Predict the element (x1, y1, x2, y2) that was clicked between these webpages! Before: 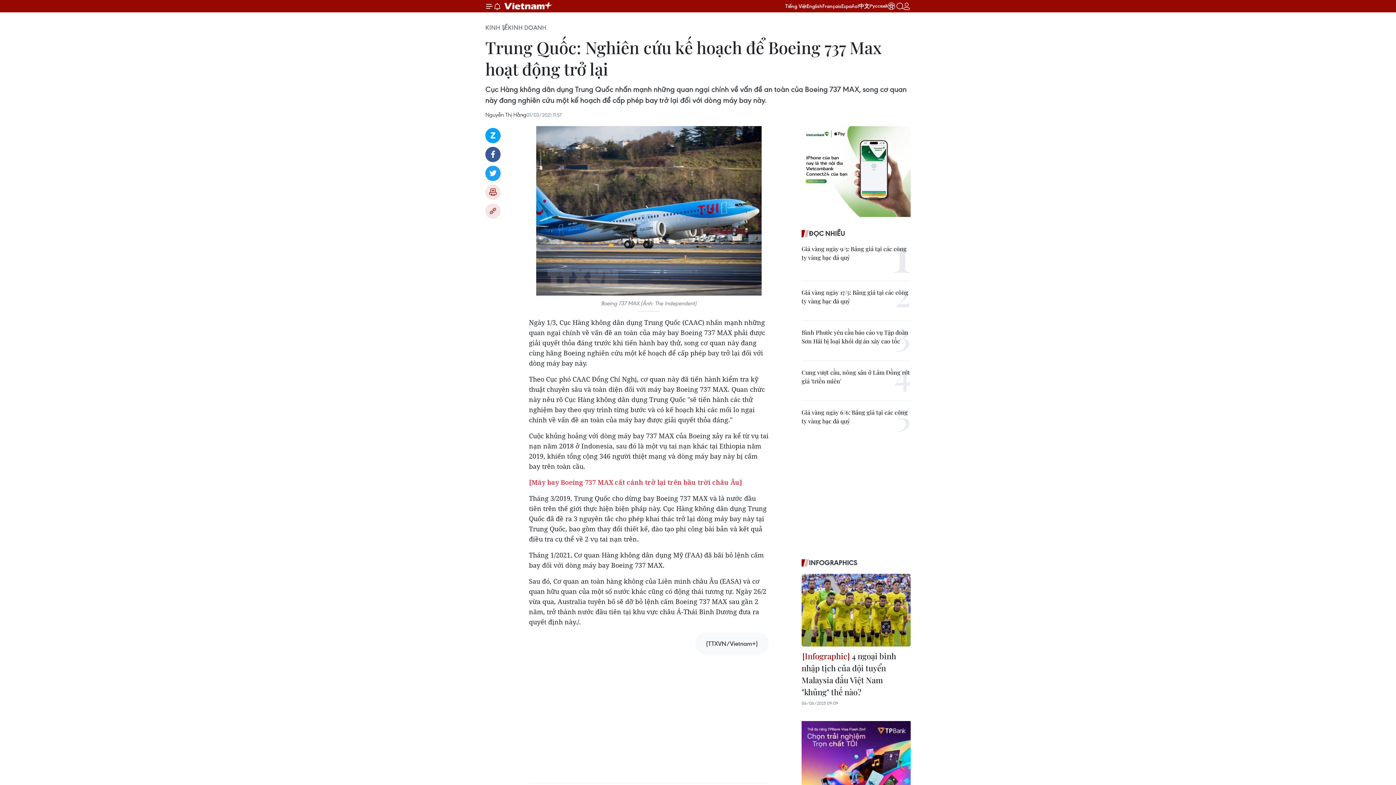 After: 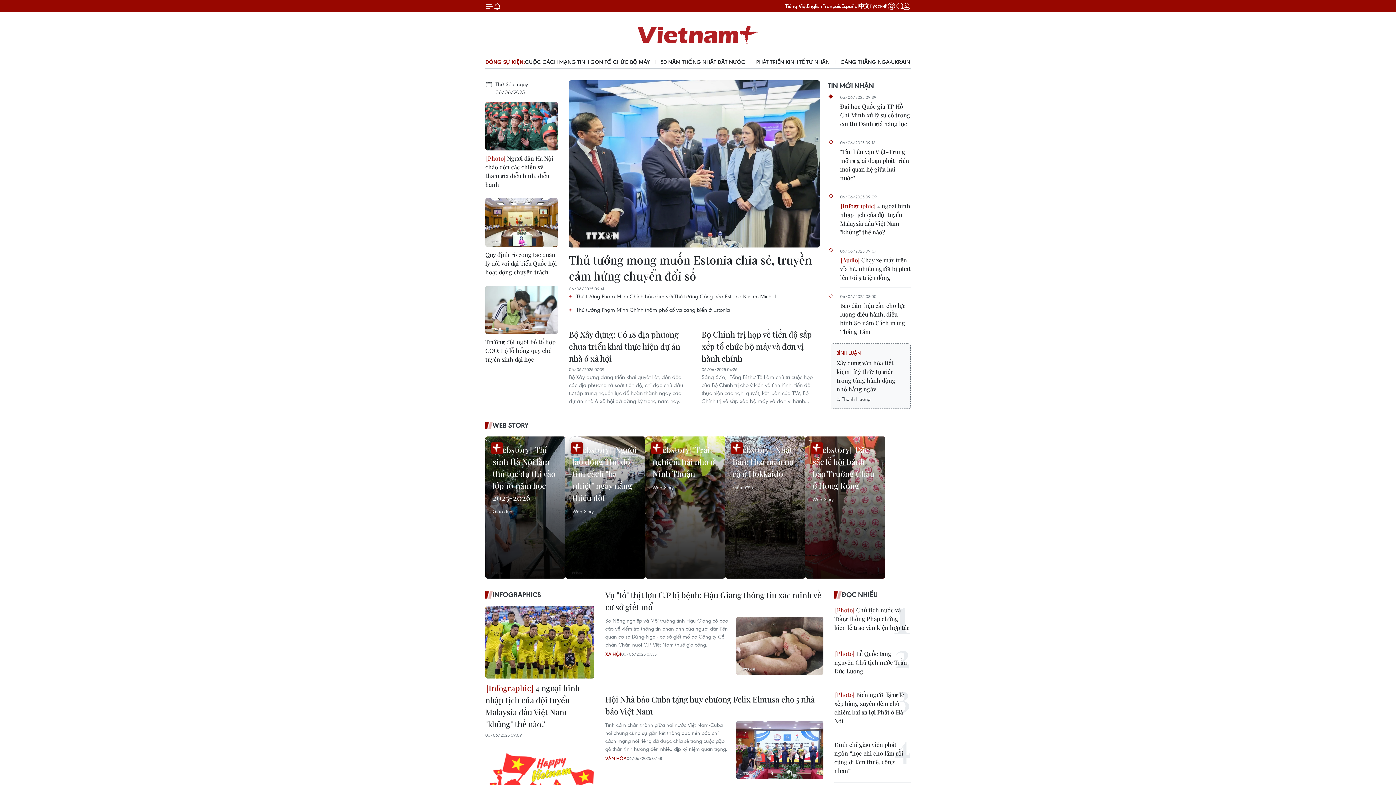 Action: label: Vietnam+ (VietnamPlus) bbox: (501, 0, 556, 11)